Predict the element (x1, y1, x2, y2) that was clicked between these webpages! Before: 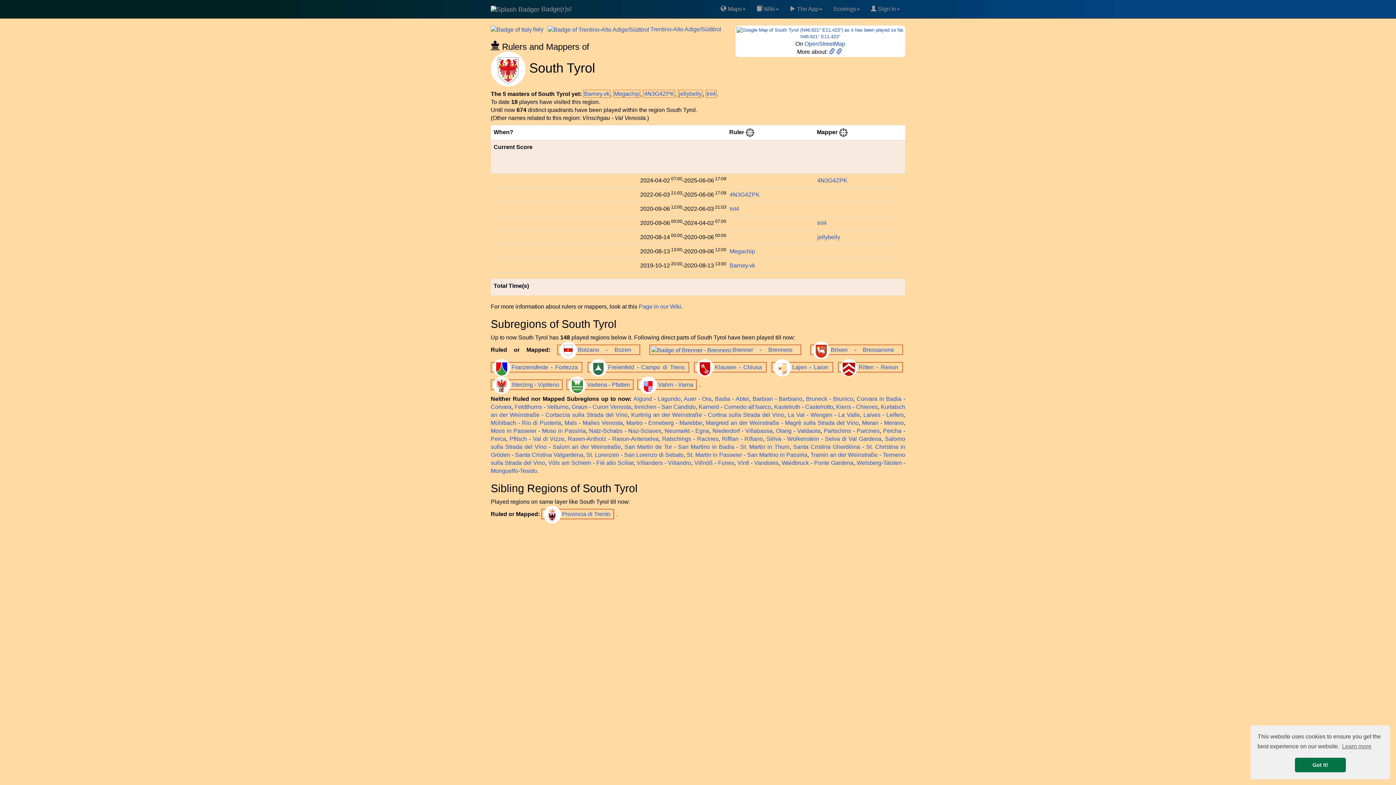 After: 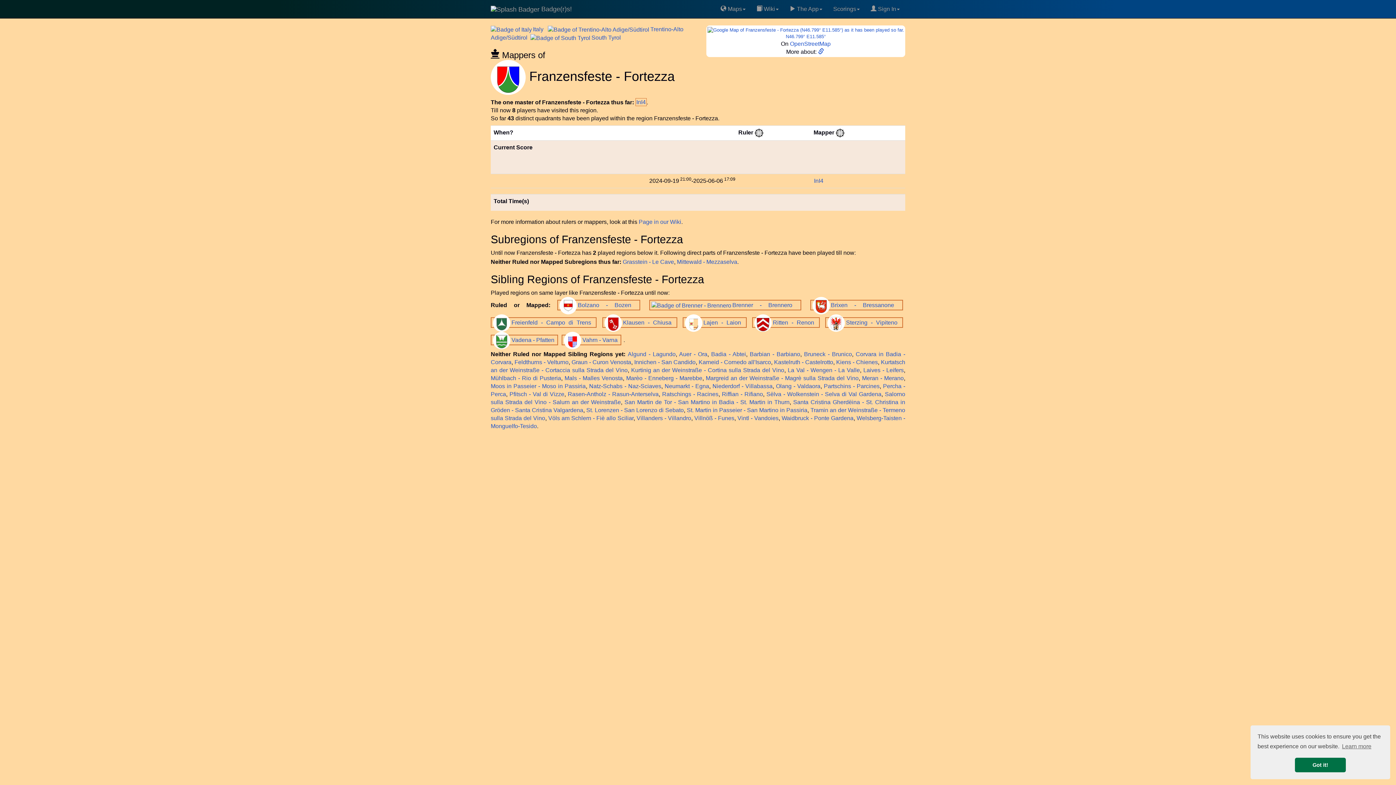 Action: label: Franzensfeste - Fortezza  bbox: (490, 362, 582, 372)